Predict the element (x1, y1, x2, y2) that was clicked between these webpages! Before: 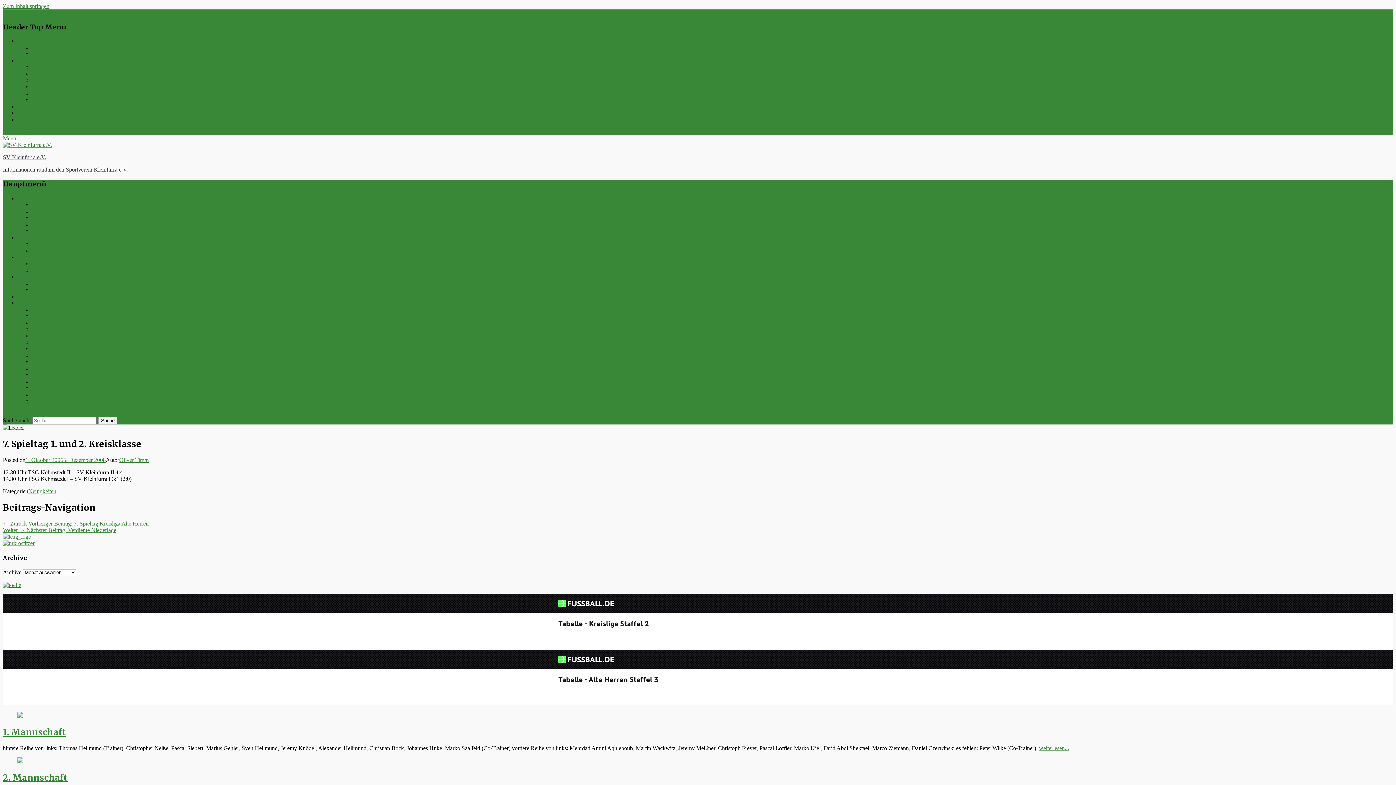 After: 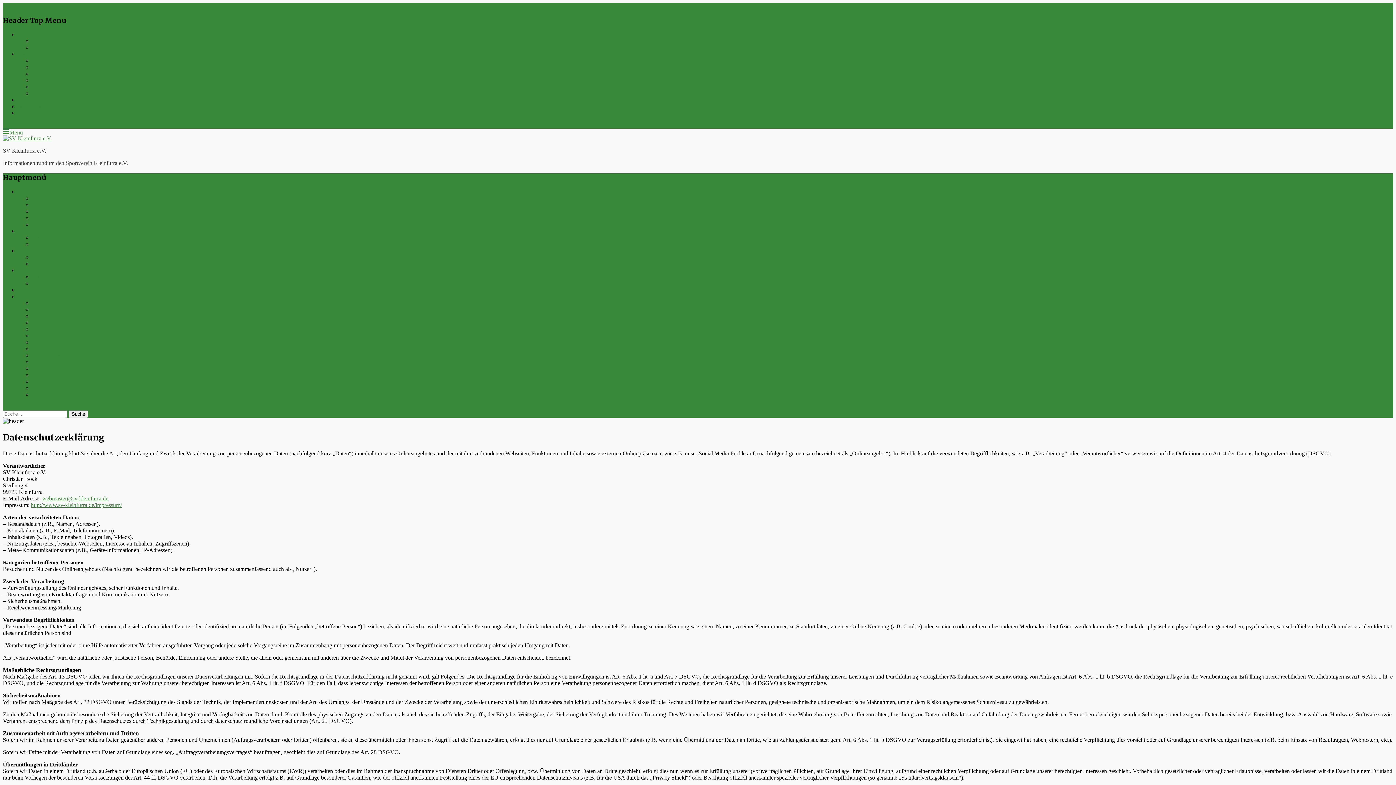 Action: label: Datenschutzerklärung bbox: (17, 116, 67, 122)